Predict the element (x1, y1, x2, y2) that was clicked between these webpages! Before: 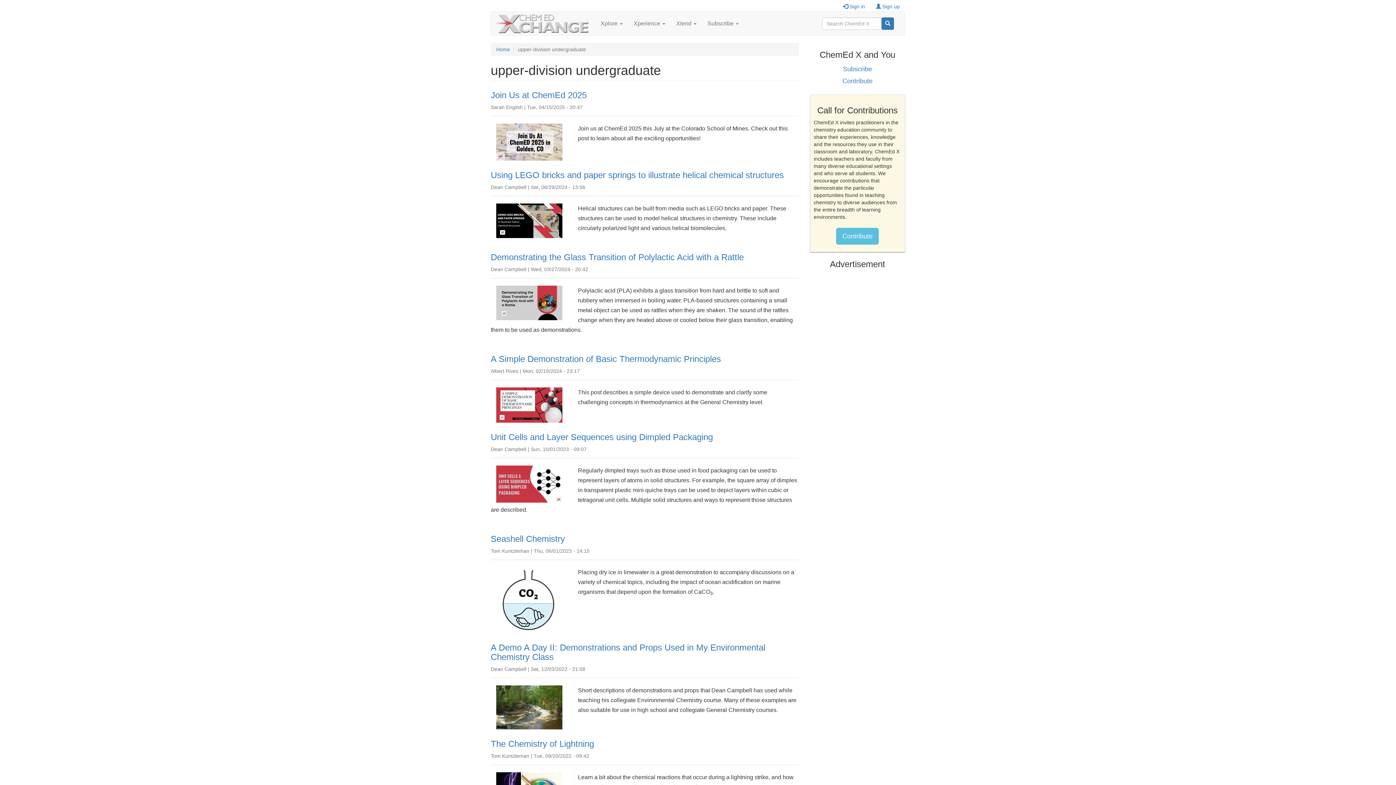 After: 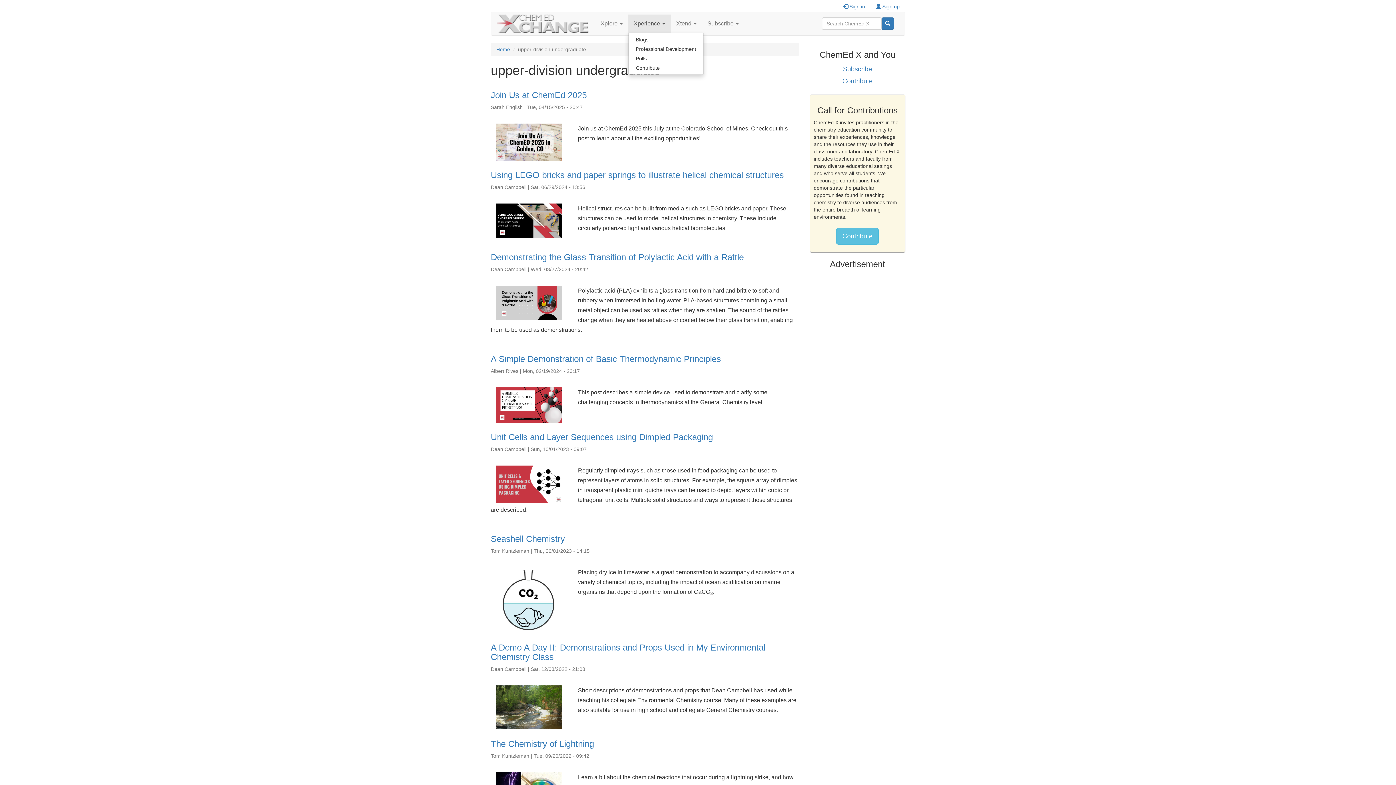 Action: bbox: (628, 14, 670, 32) label: Xperience 